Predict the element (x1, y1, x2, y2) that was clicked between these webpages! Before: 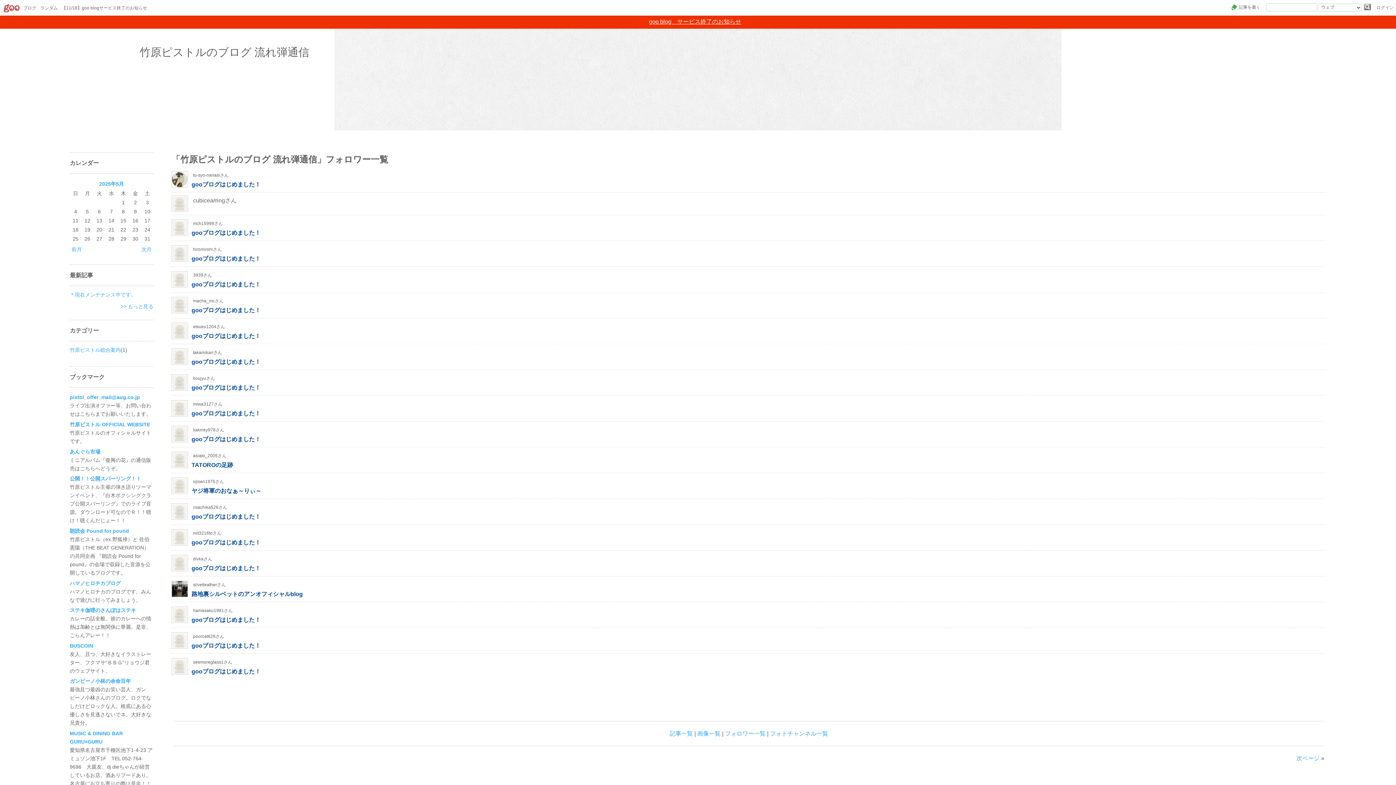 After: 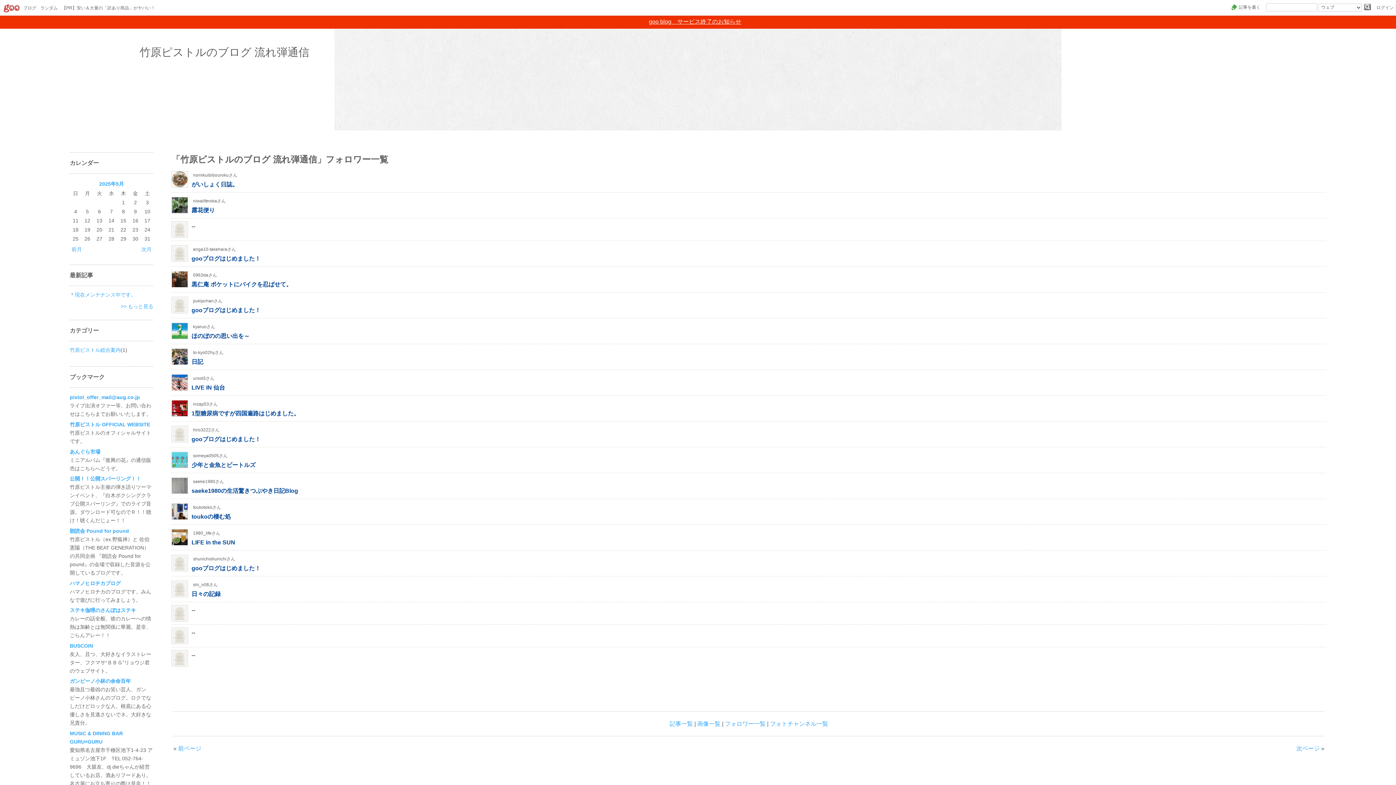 Action: bbox: (1296, 755, 1320, 761) label: 次ページ